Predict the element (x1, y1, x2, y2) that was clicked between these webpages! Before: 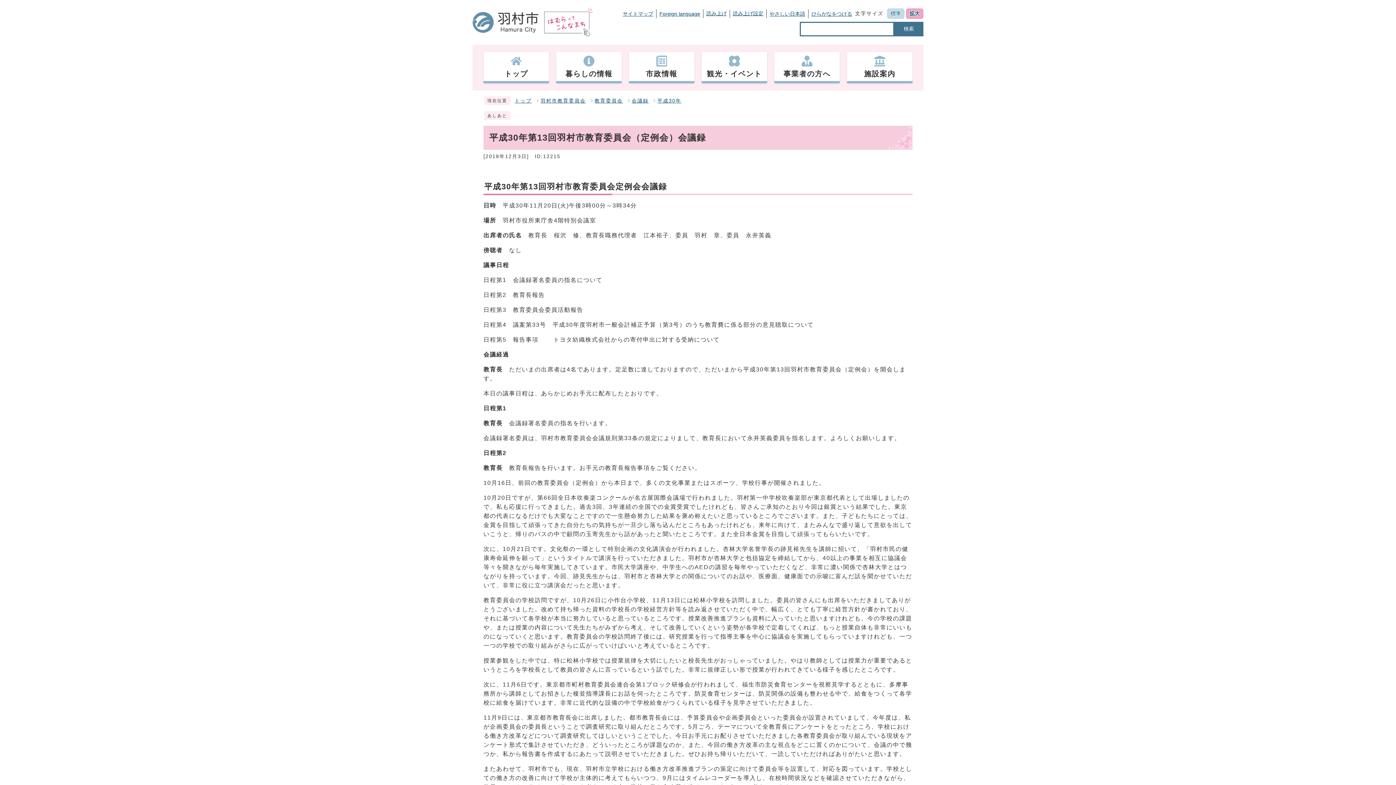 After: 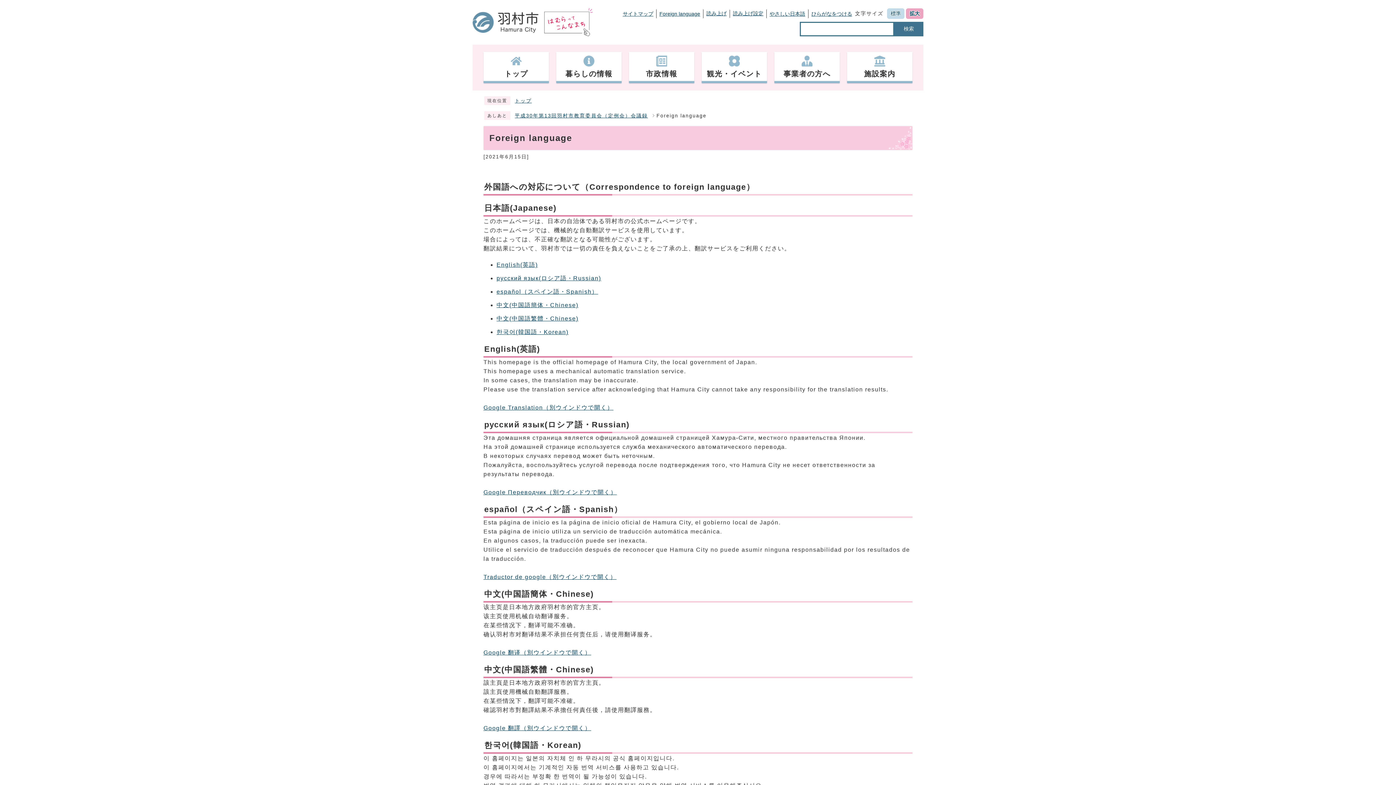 Action: label: Foreign language bbox: (659, 10, 700, 16)